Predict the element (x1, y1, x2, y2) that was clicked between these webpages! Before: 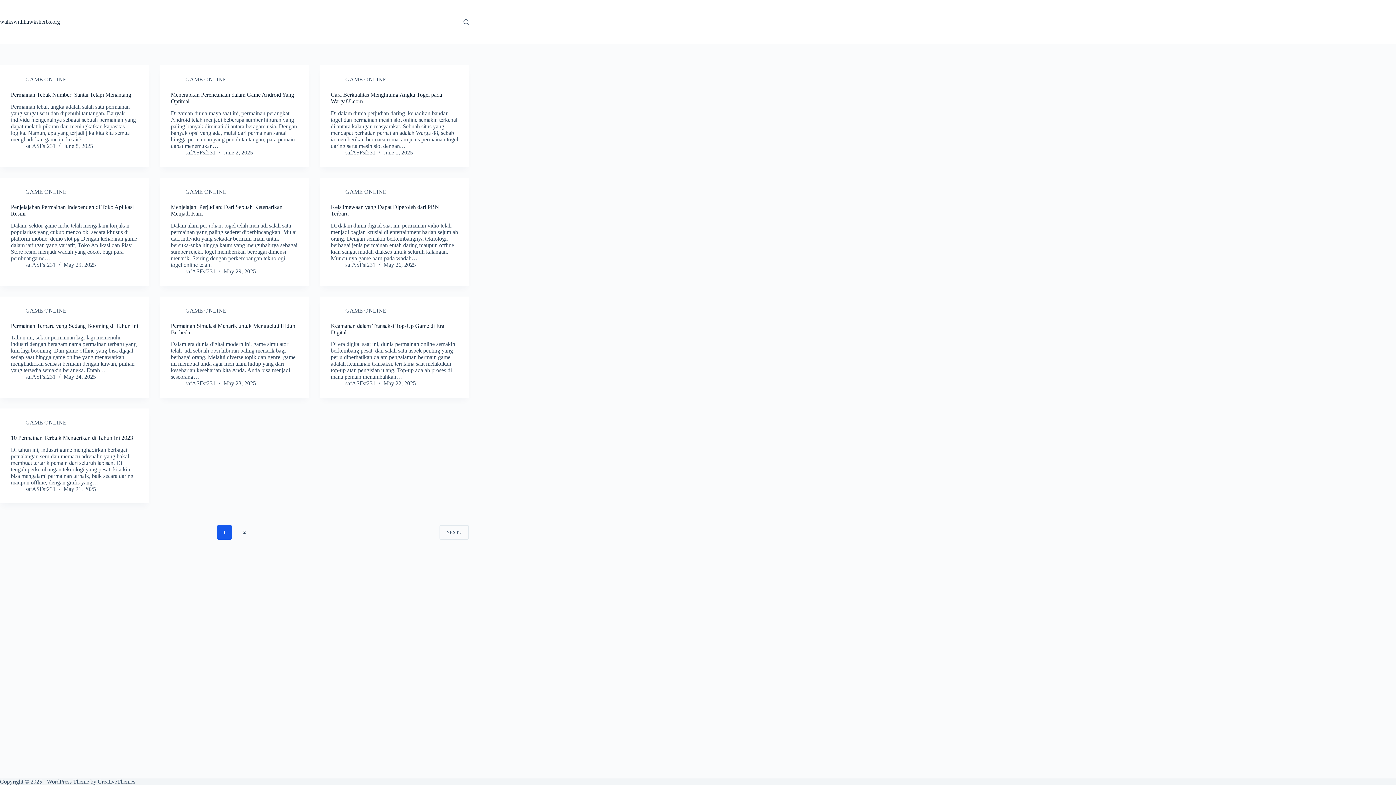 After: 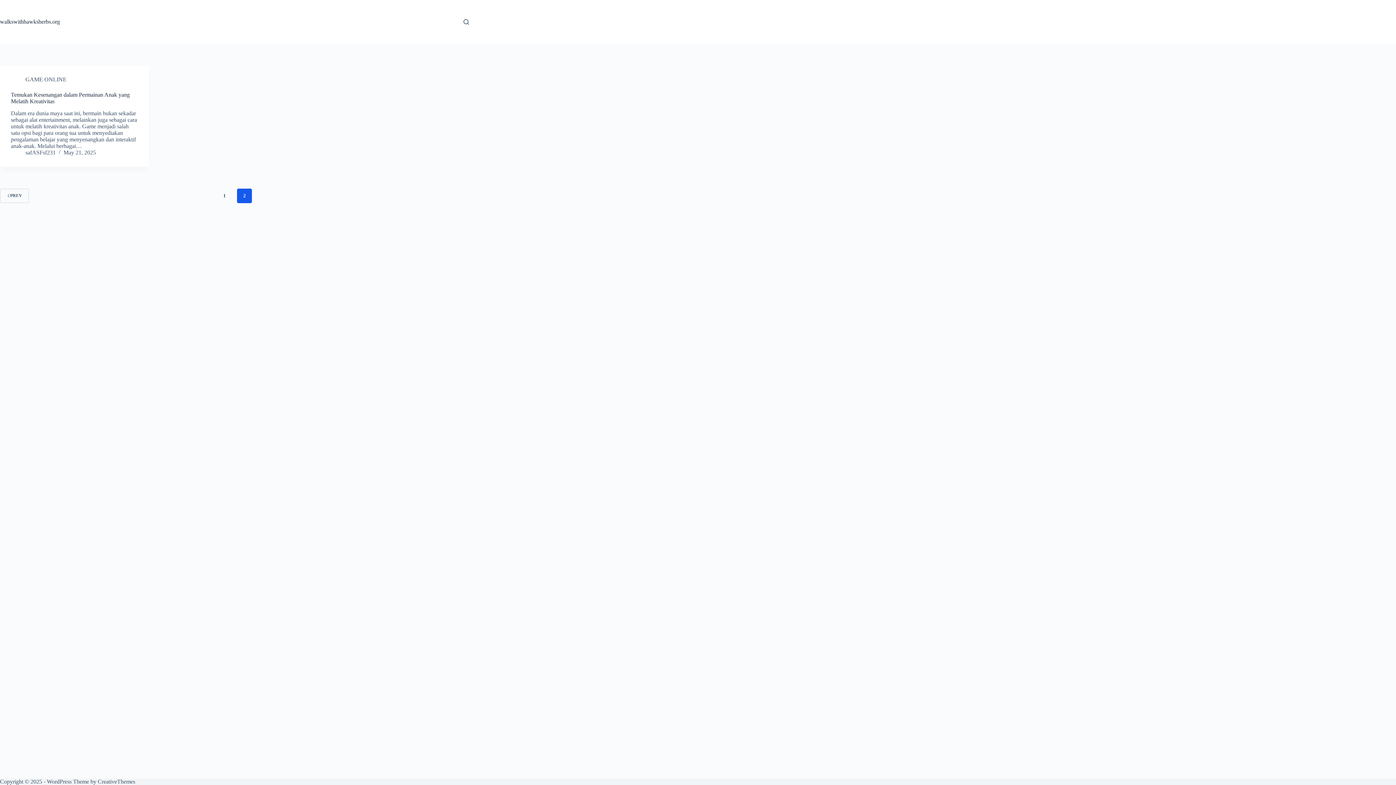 Action: bbox: (237, 525, 252, 540) label: 2